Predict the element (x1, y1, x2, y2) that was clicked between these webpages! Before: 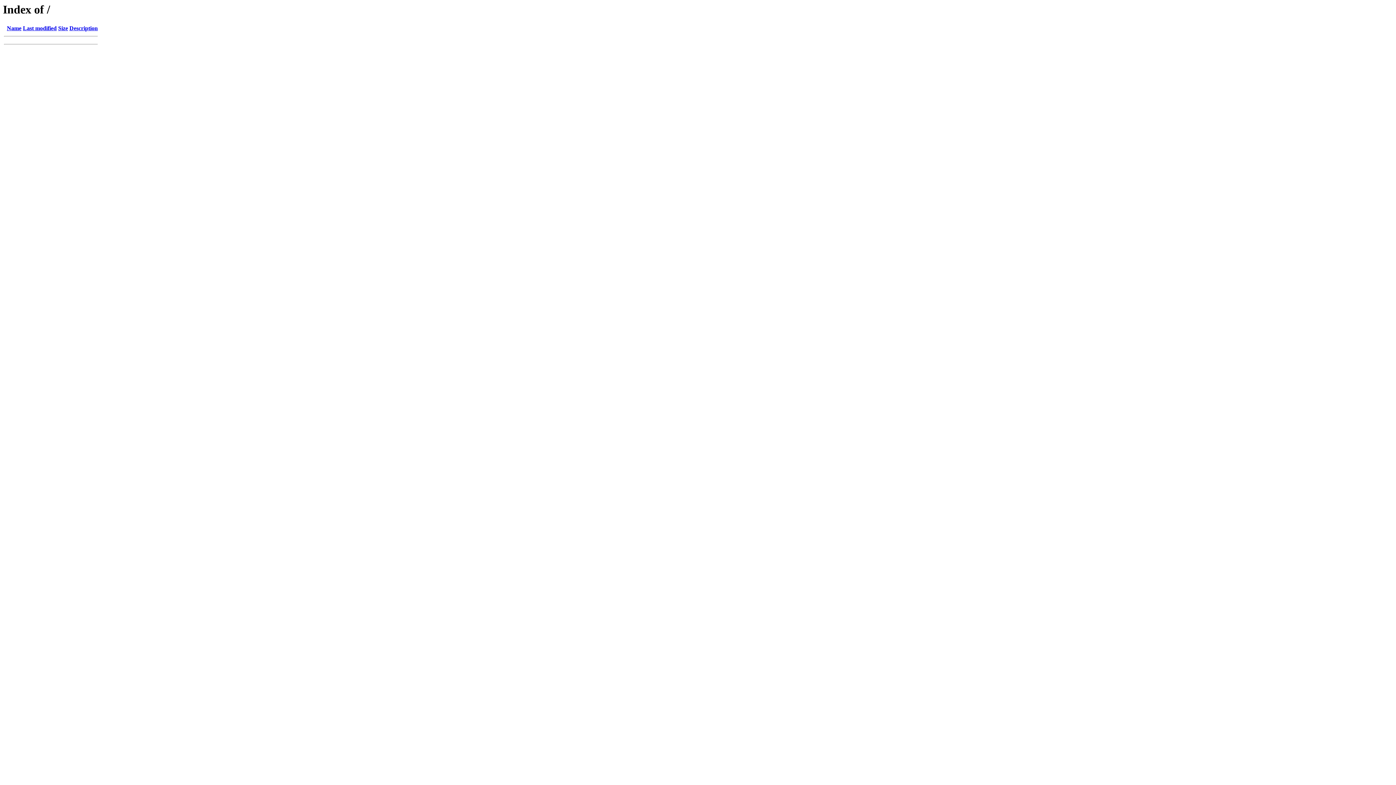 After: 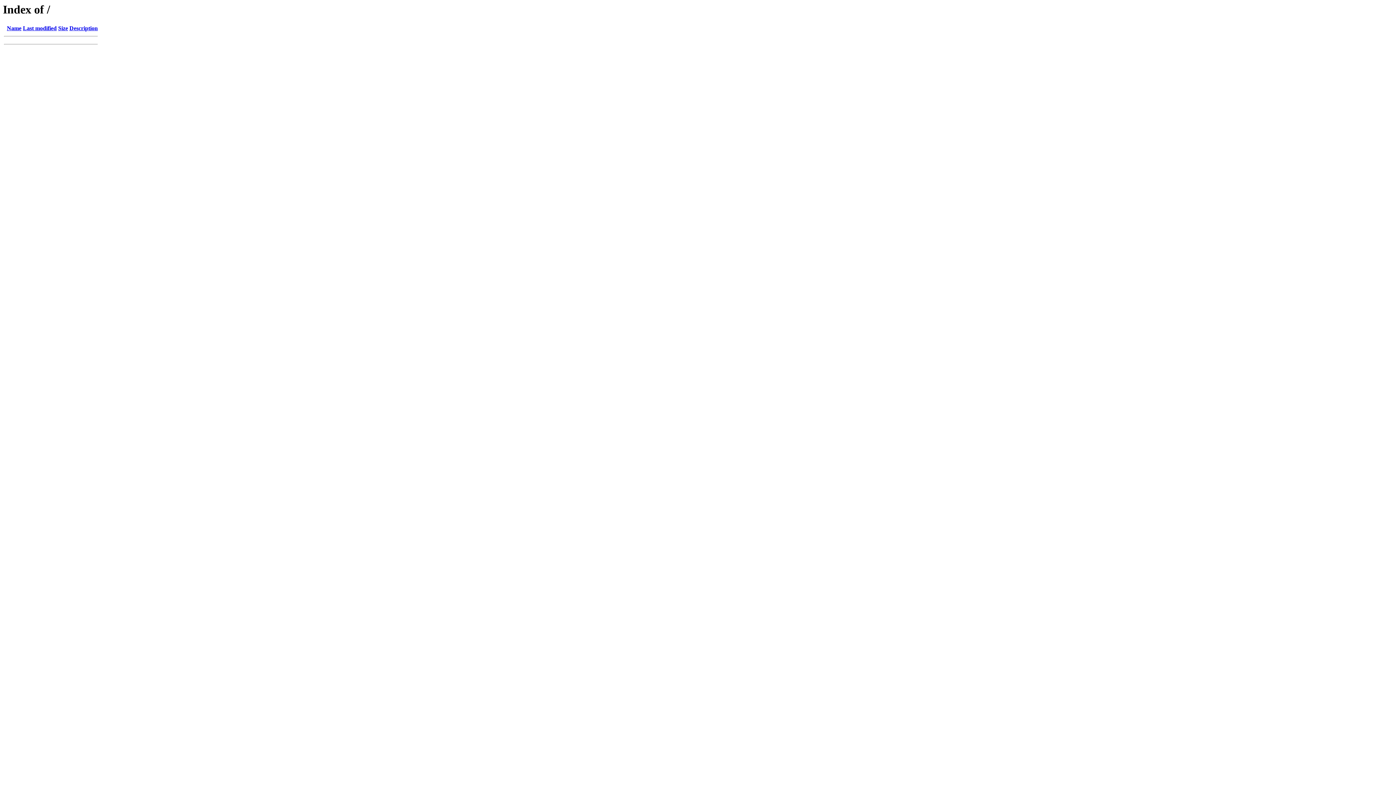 Action: label: Description bbox: (69, 25, 97, 31)